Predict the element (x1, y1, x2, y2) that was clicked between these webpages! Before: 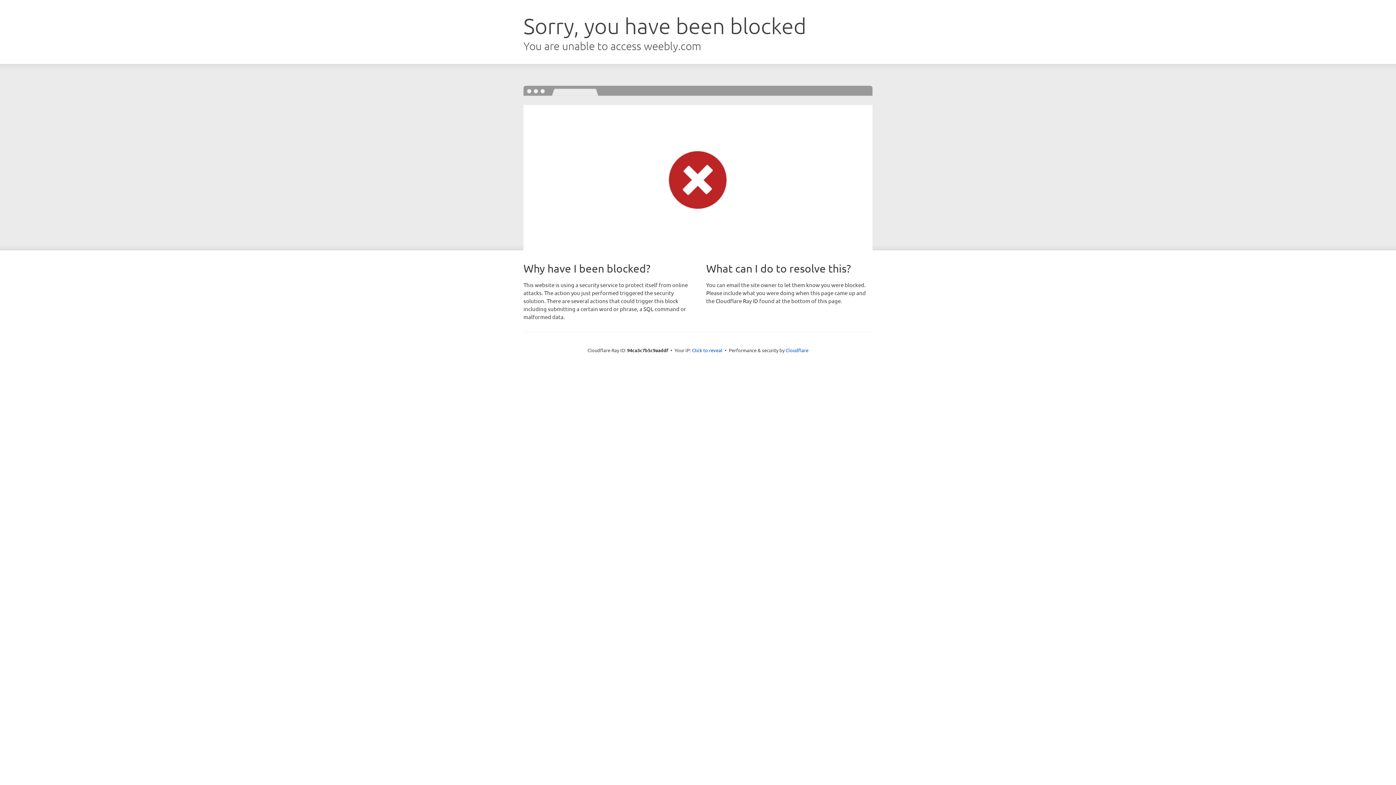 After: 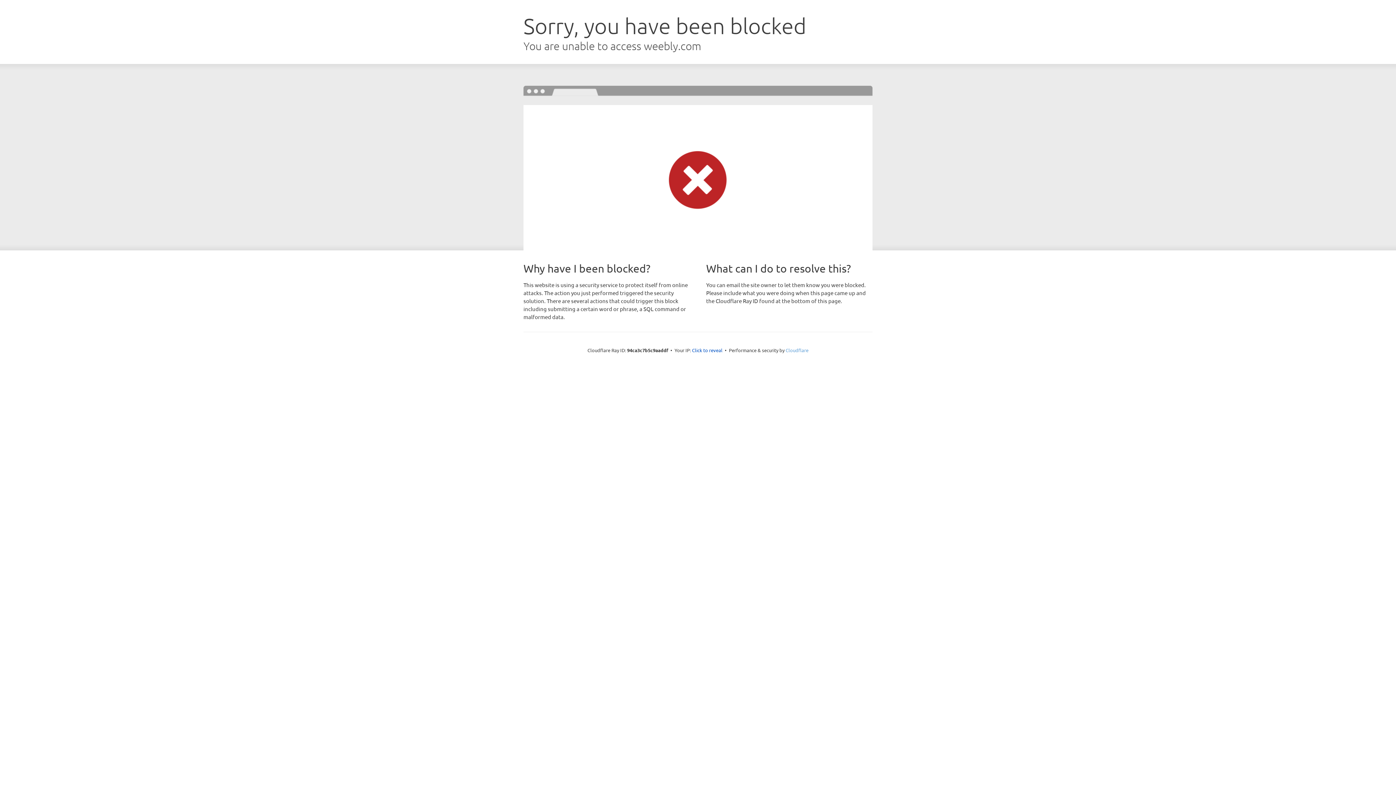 Action: bbox: (785, 347, 808, 353) label: Cloudflare